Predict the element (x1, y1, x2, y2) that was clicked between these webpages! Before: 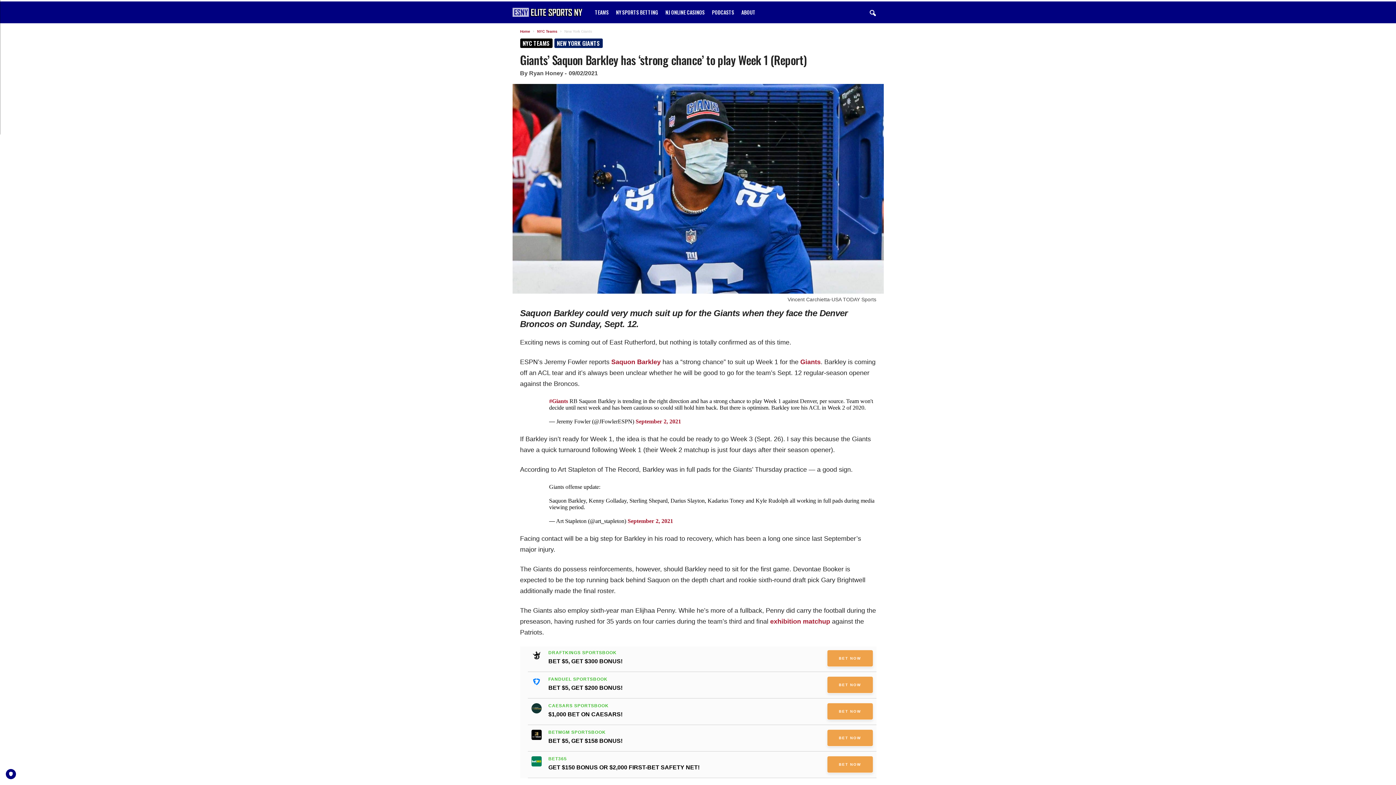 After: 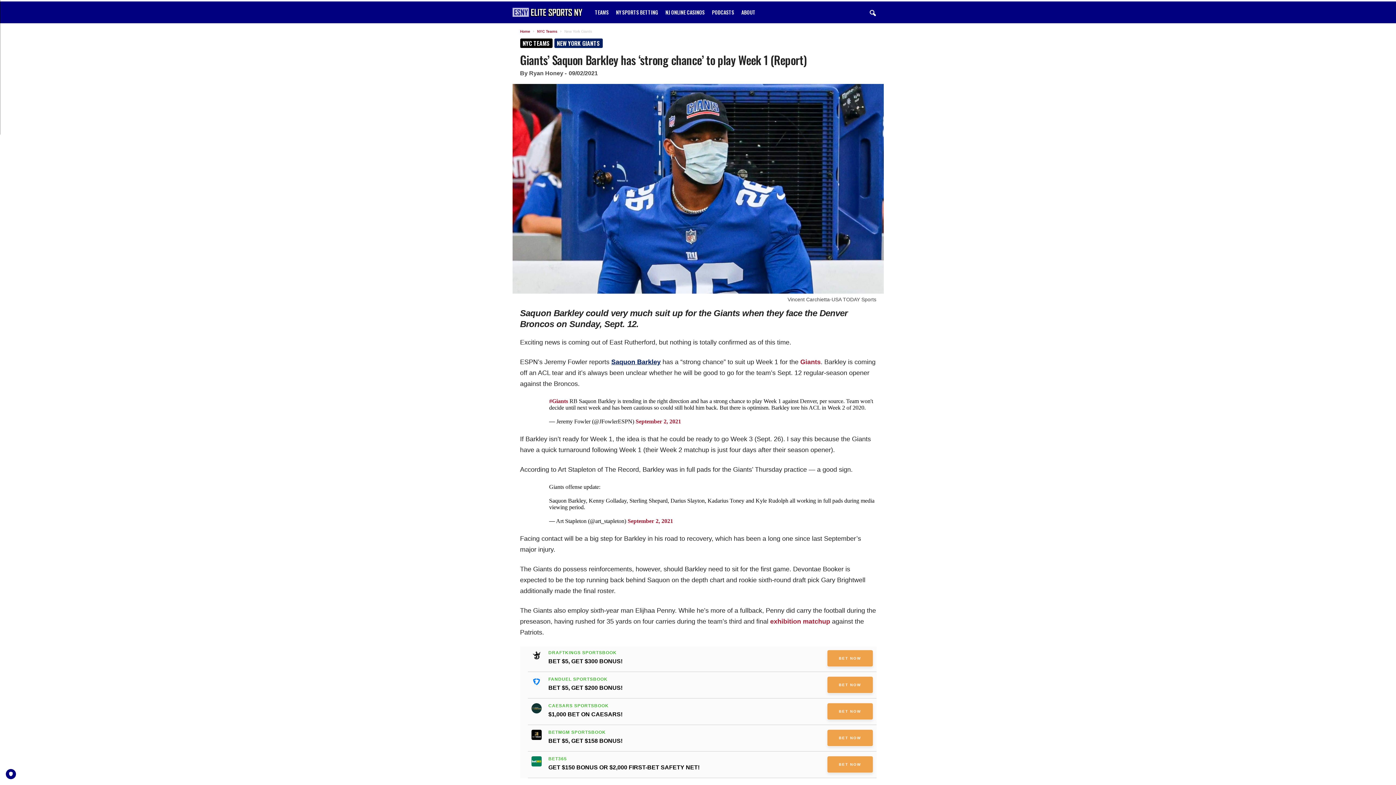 Action: label: Saquon Barkley bbox: (611, 358, 660, 365)